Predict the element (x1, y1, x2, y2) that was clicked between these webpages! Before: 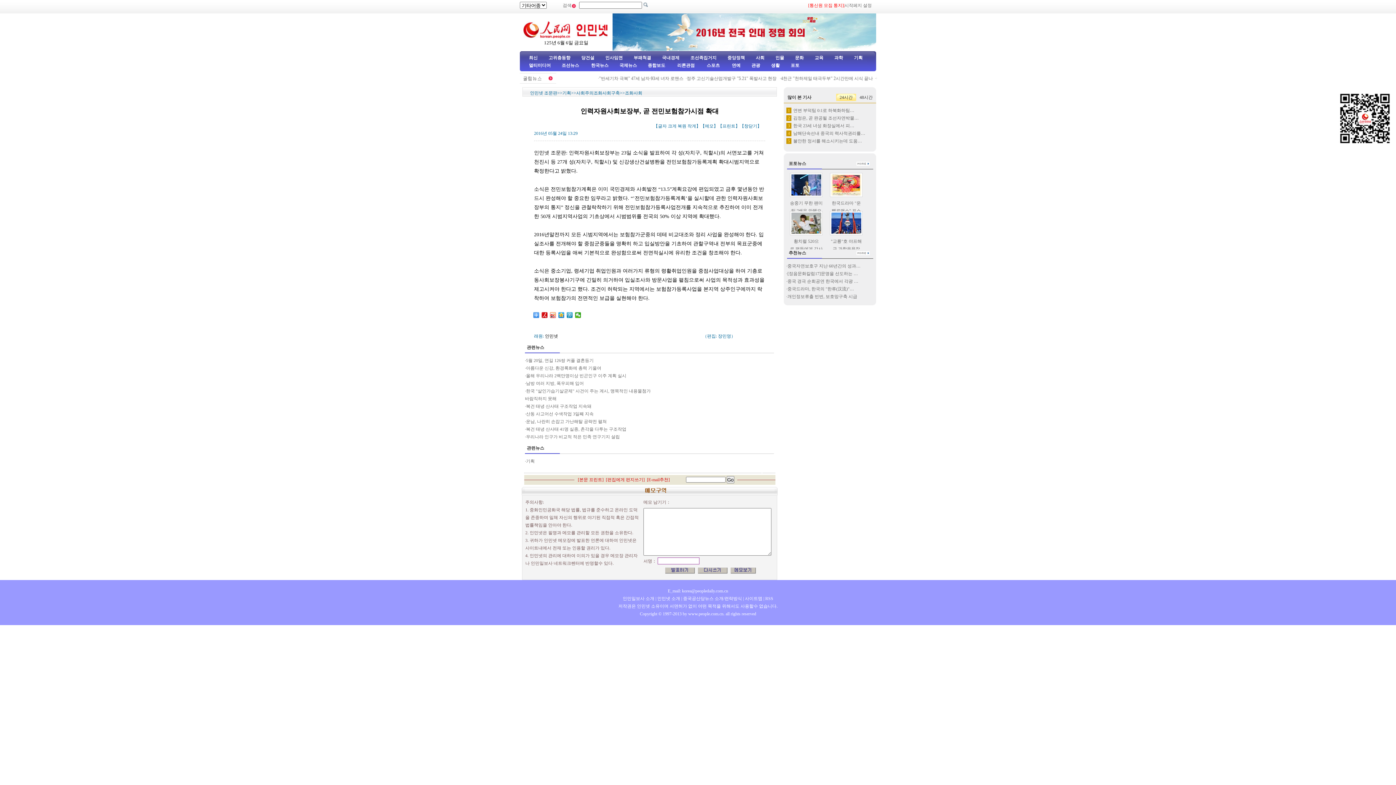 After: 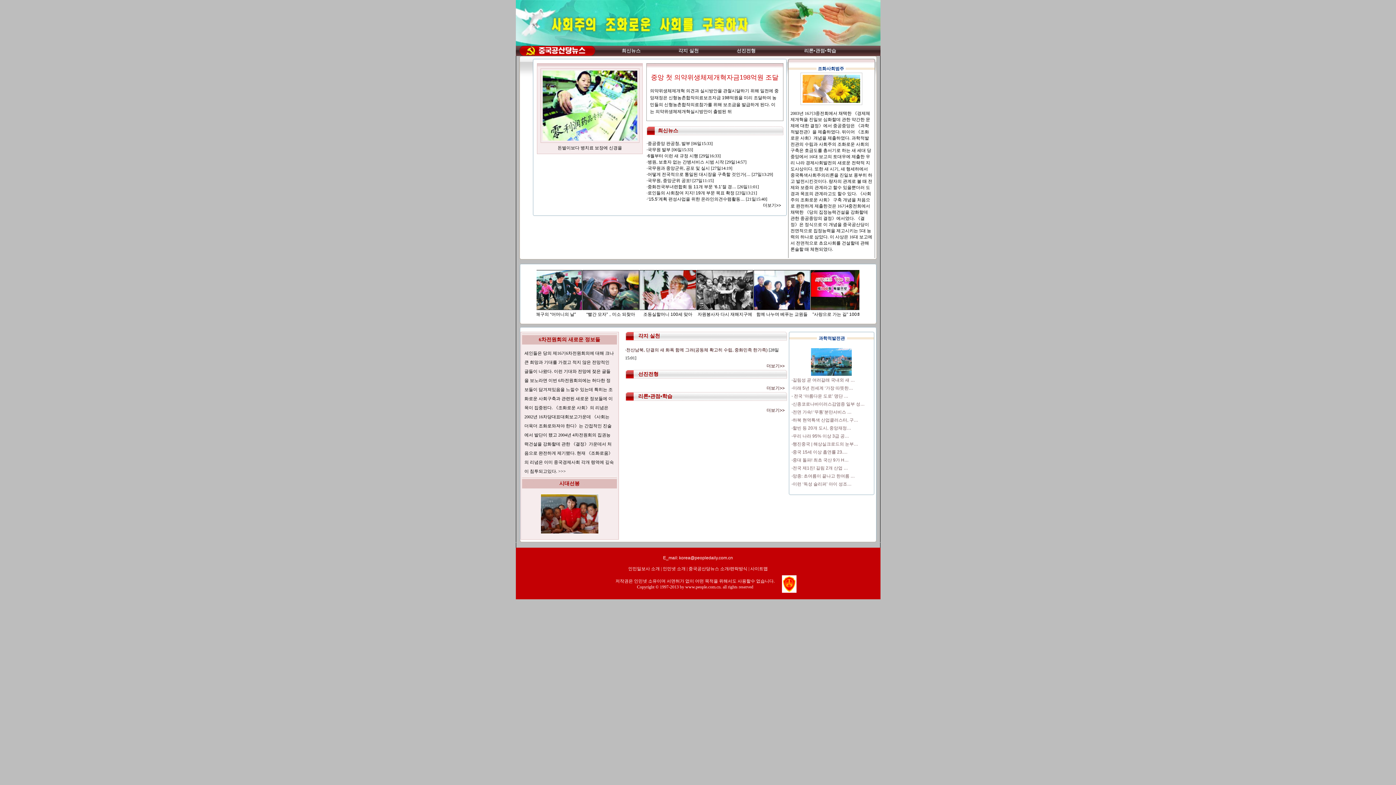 Action: bbox: (576, 90, 620, 95) label: 사회주의조화사회구축